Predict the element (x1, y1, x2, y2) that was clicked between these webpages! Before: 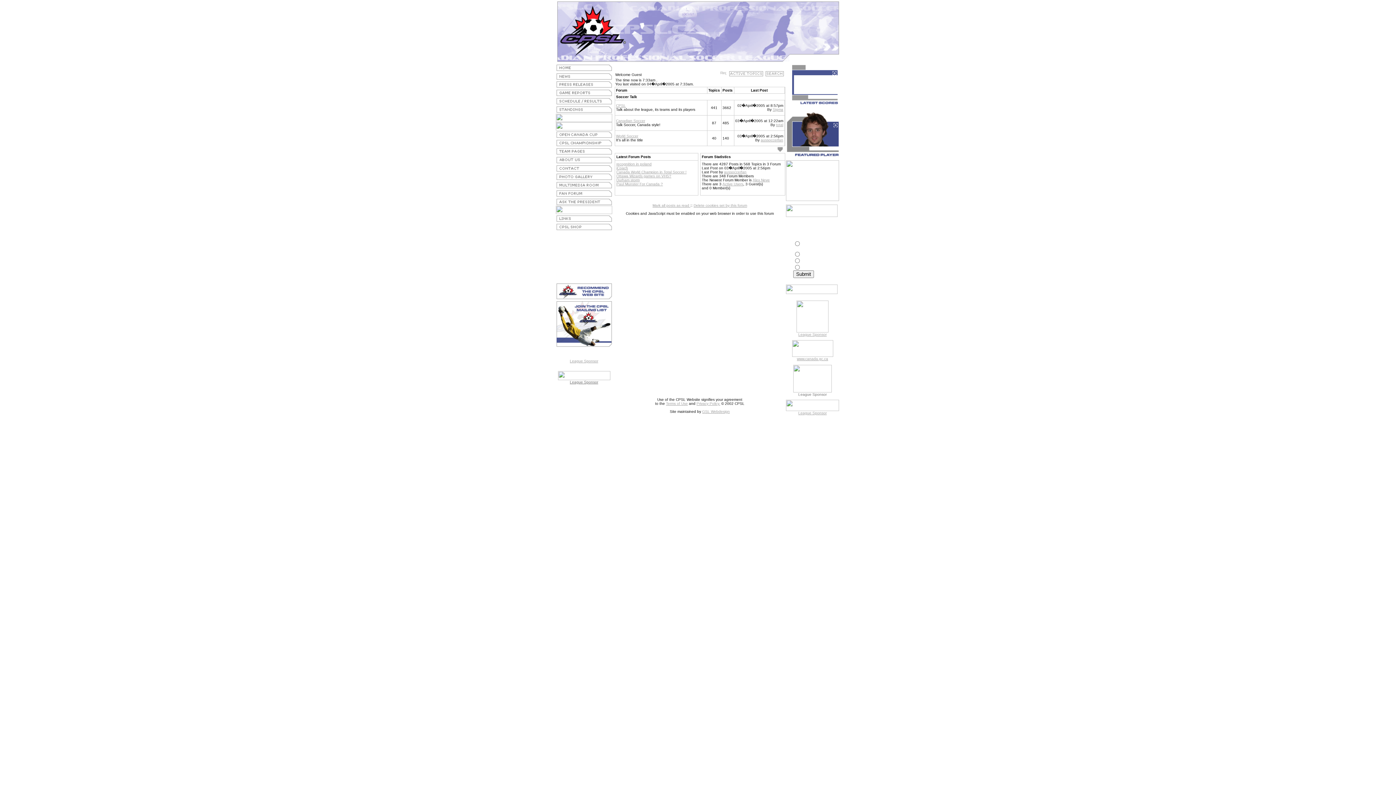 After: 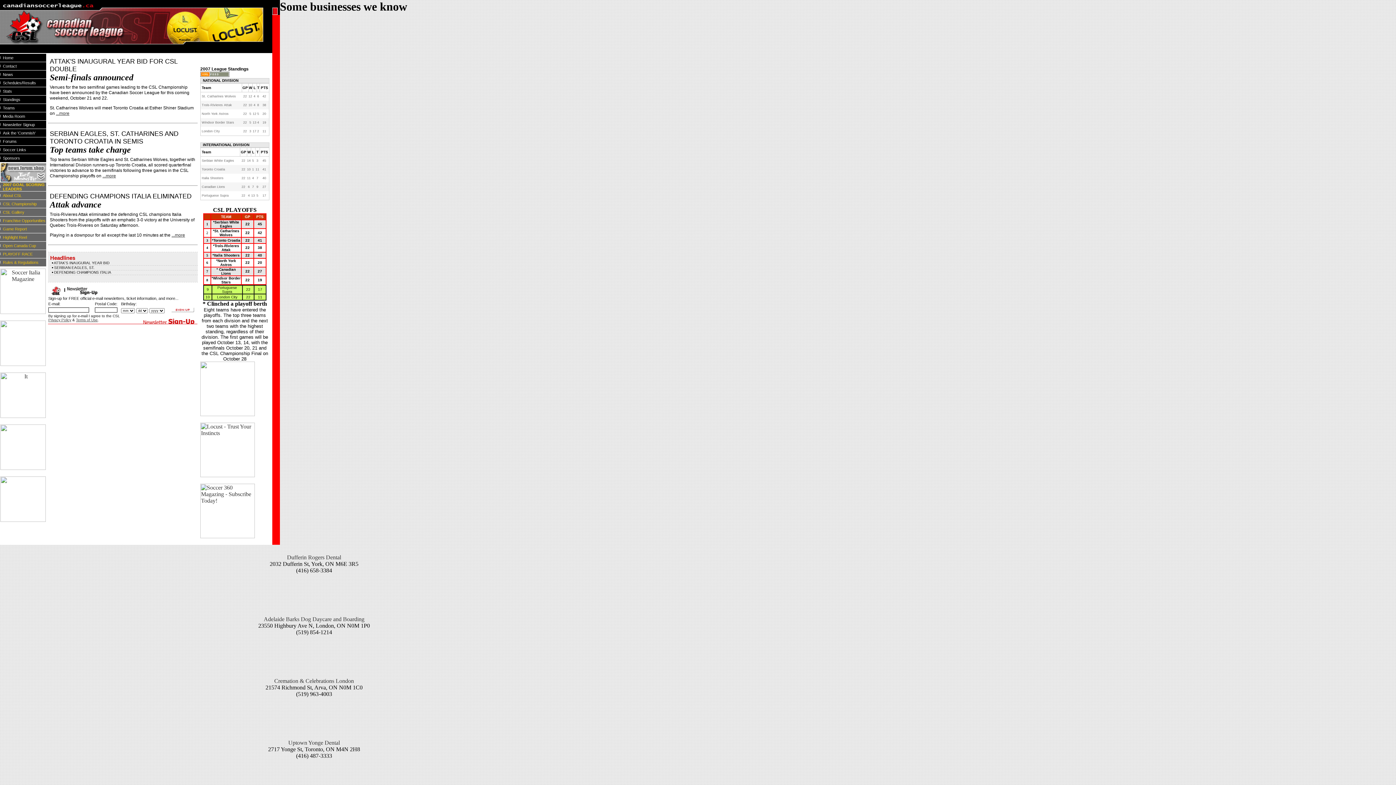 Action: bbox: (616, 170, 686, 174) label: Canada World Champion in Total Soccer !